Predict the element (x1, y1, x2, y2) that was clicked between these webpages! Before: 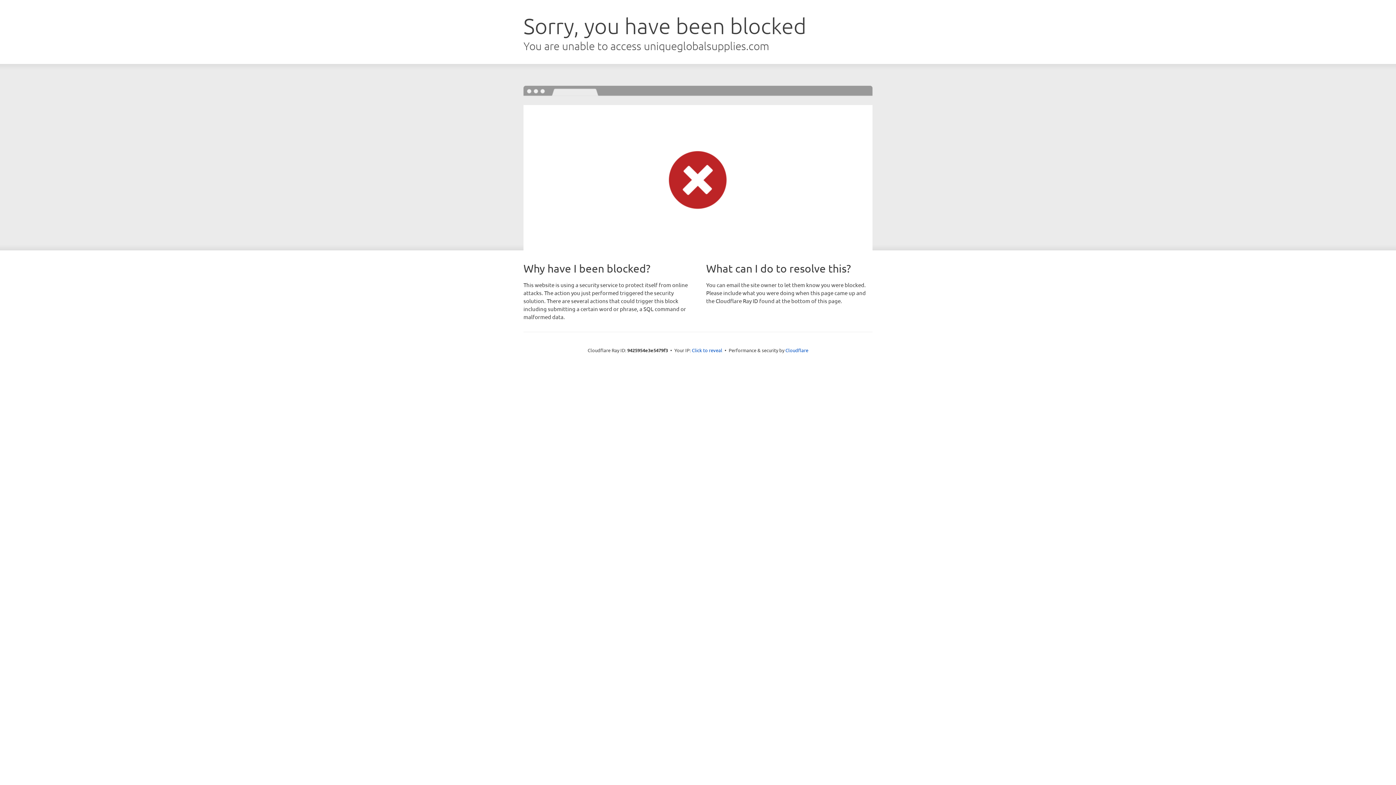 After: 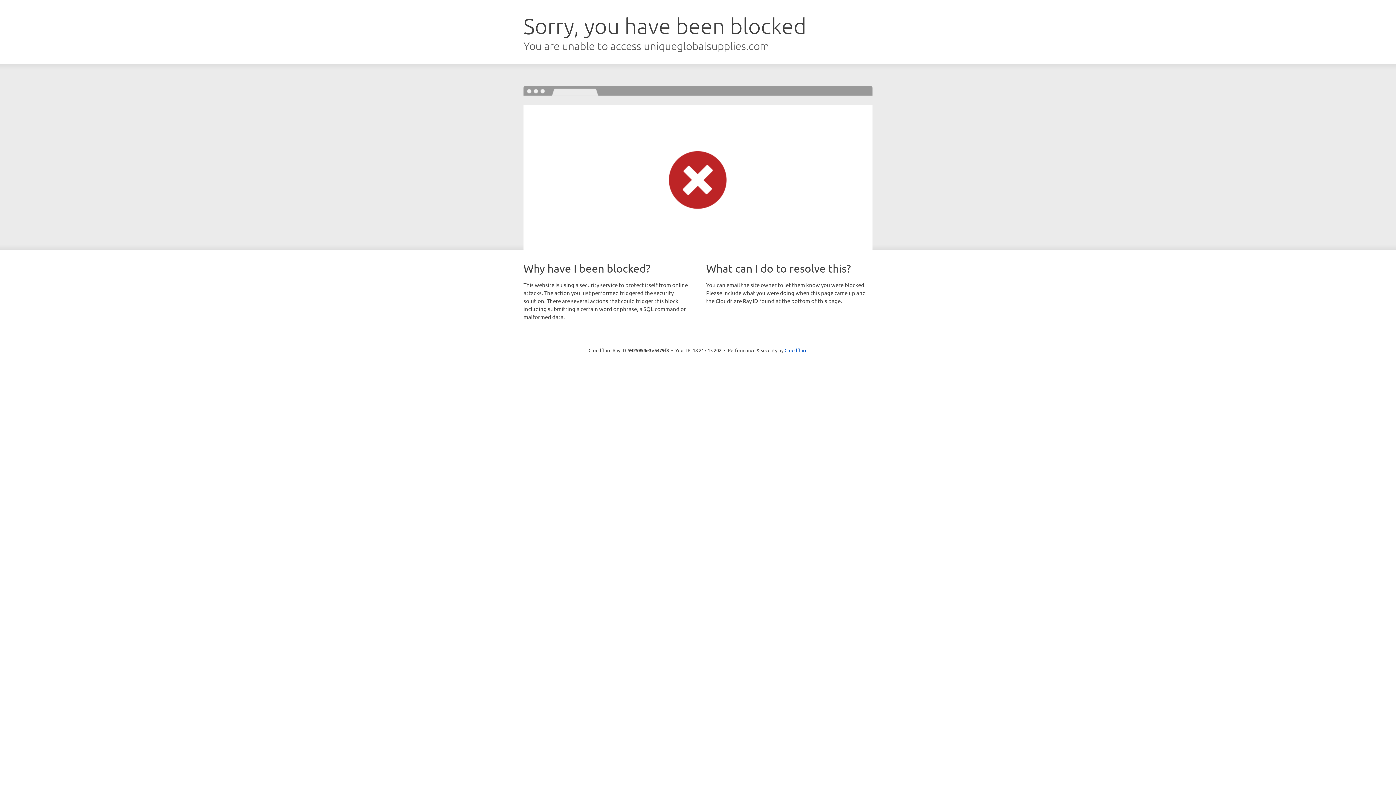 Action: bbox: (692, 346, 722, 353) label: Click to reveal